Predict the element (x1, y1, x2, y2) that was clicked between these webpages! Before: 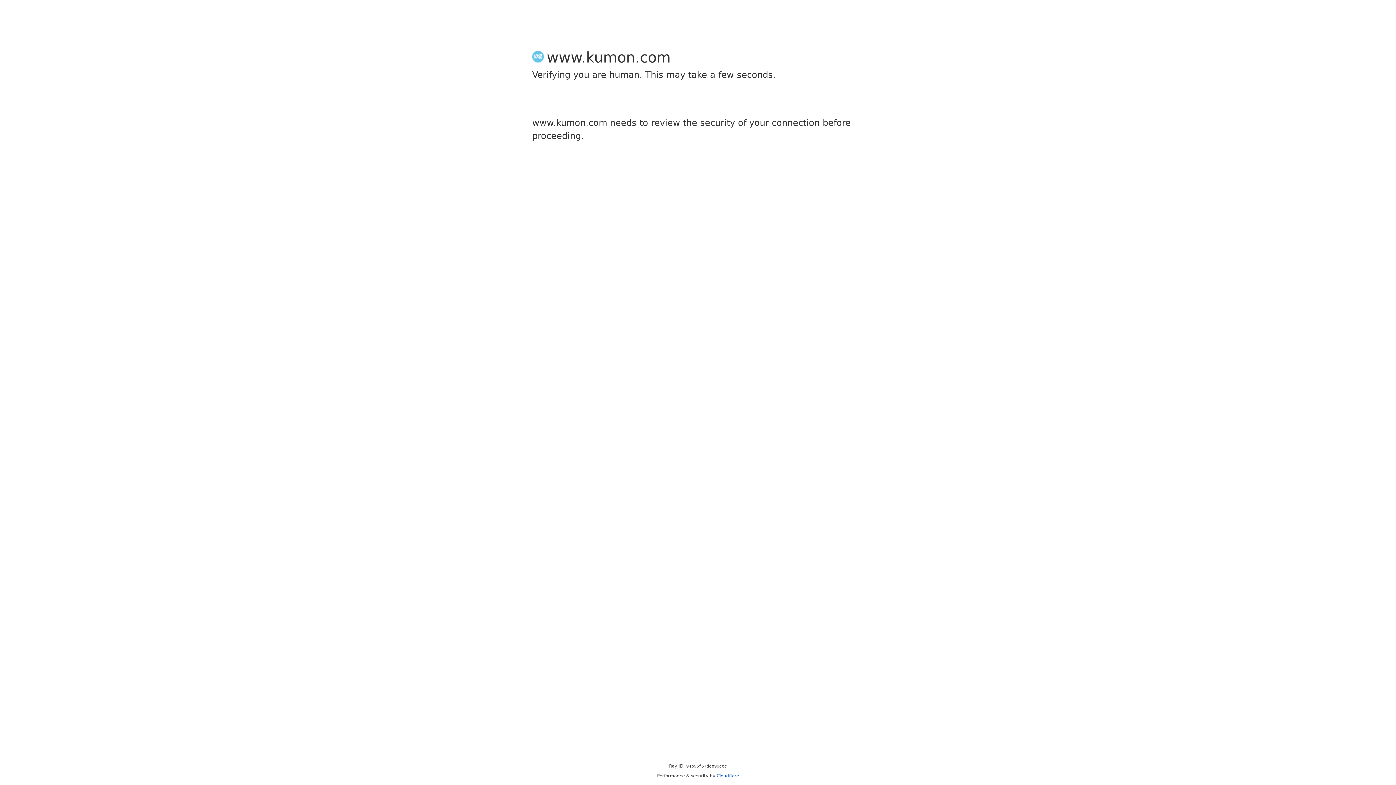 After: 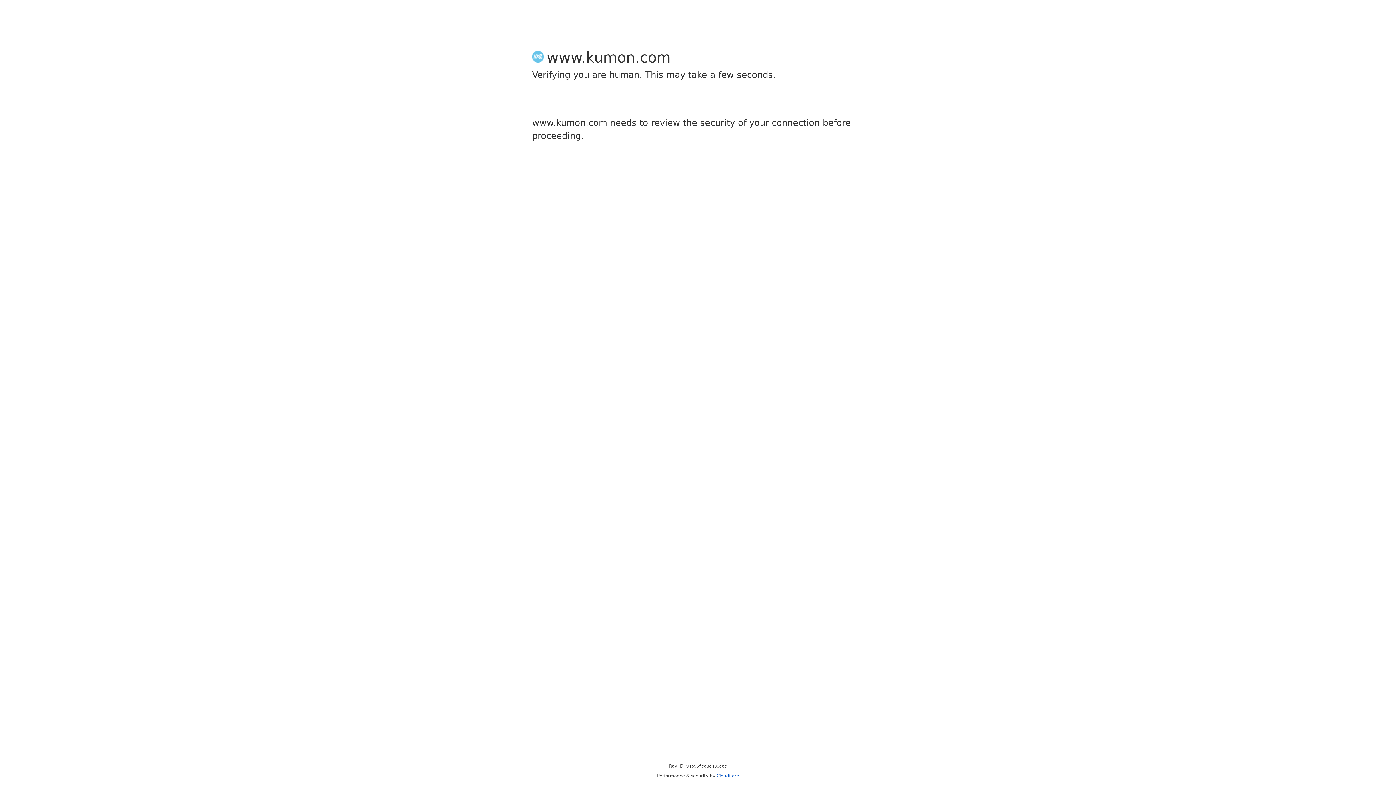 Action: label: Cloudflare bbox: (716, 773, 739, 778)